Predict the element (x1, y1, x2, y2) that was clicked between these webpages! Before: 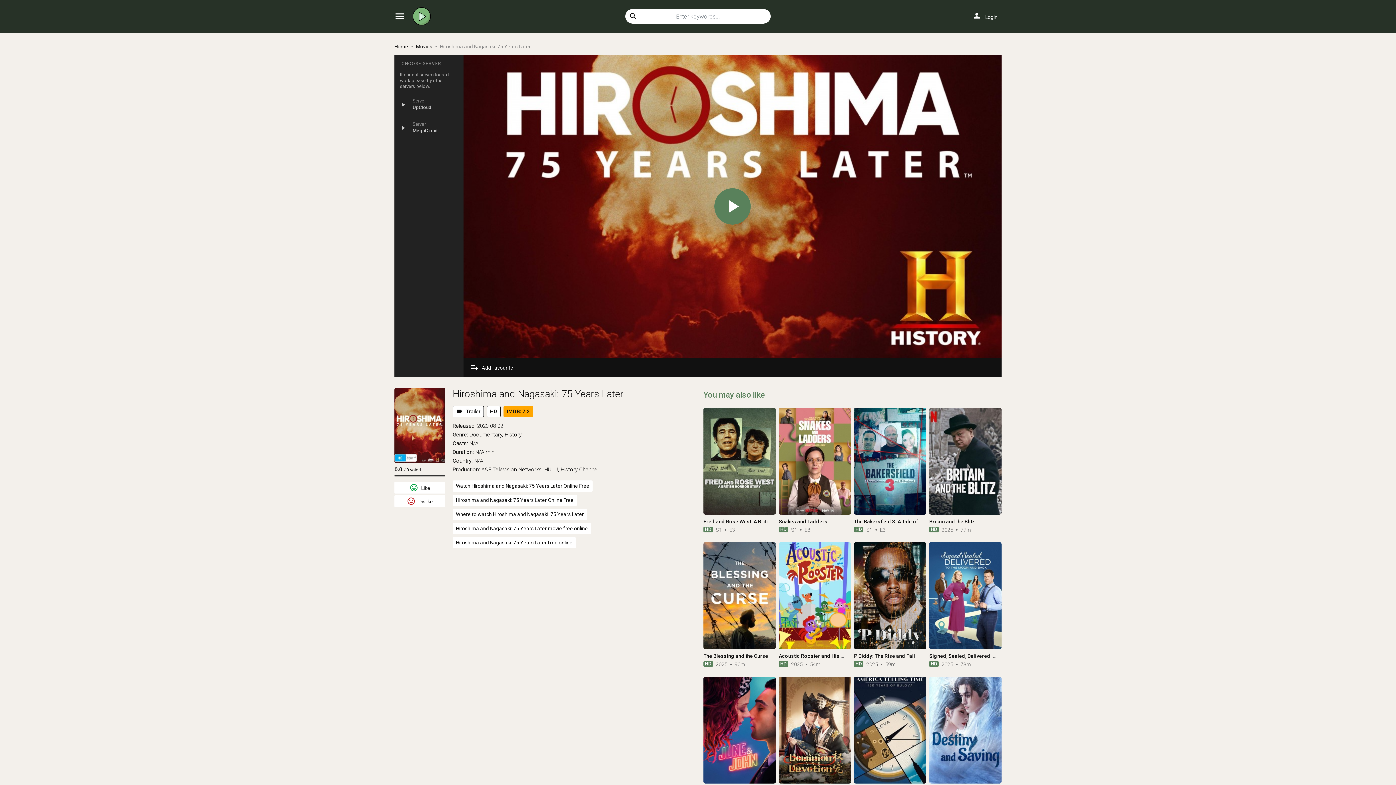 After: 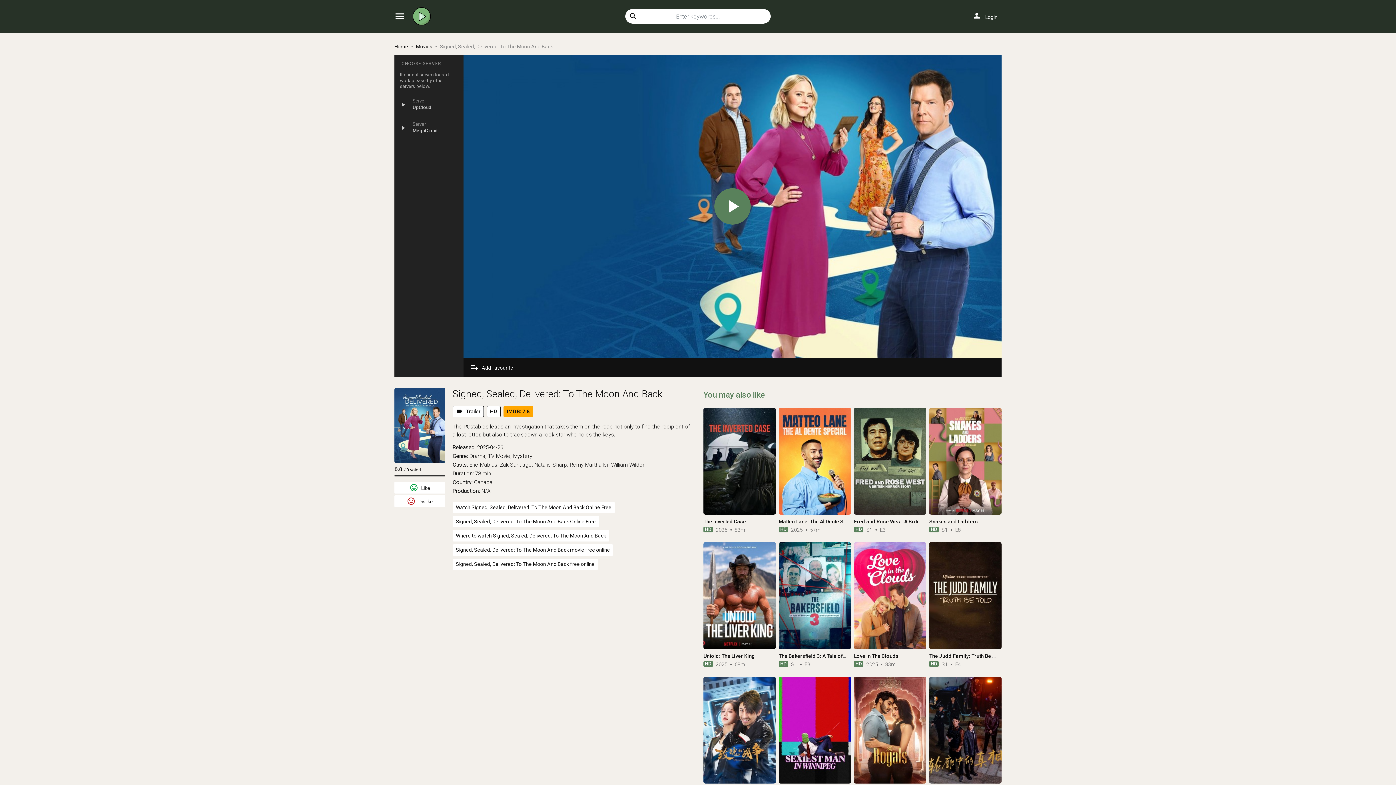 Action: bbox: (929, 653, 1046, 659) label: Signed, Sealed, Delivered: To The Moon And Back